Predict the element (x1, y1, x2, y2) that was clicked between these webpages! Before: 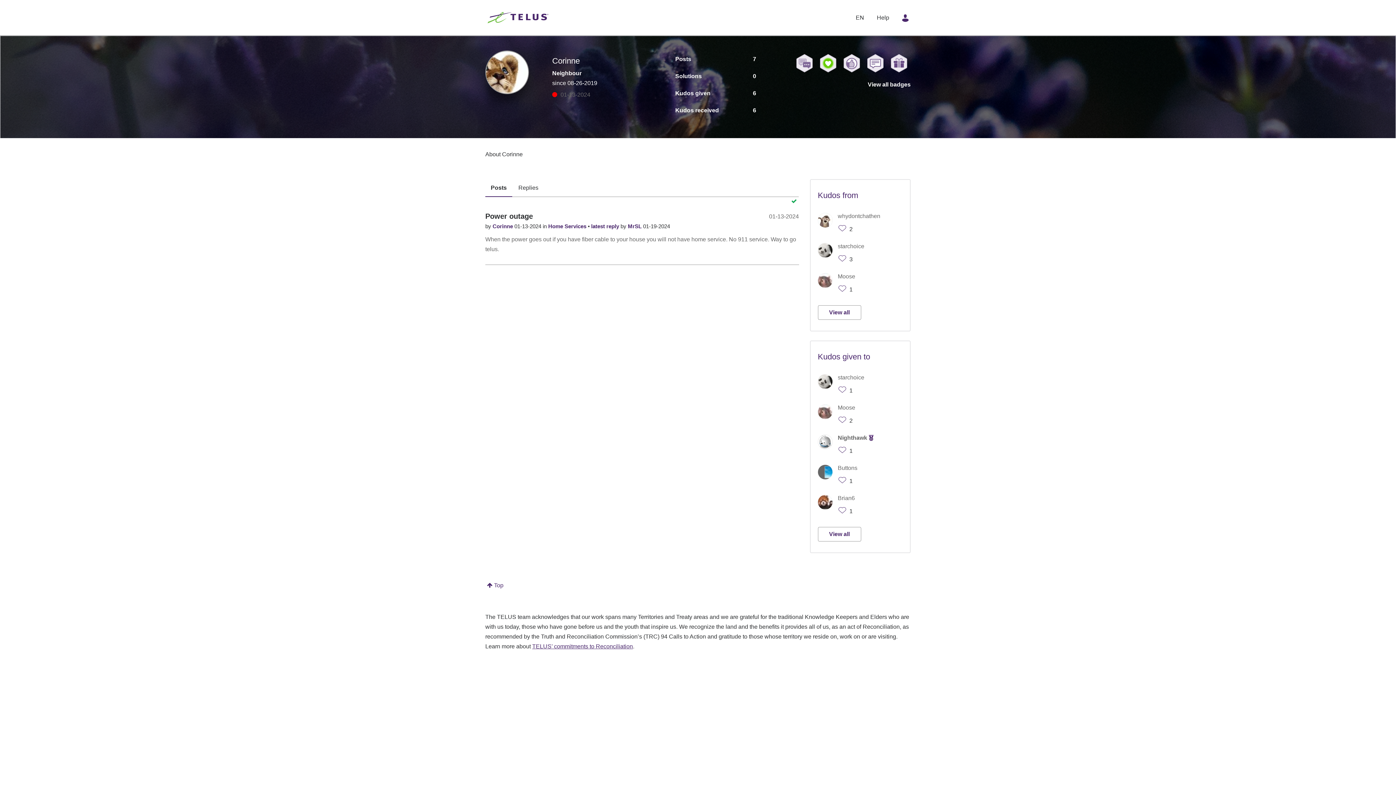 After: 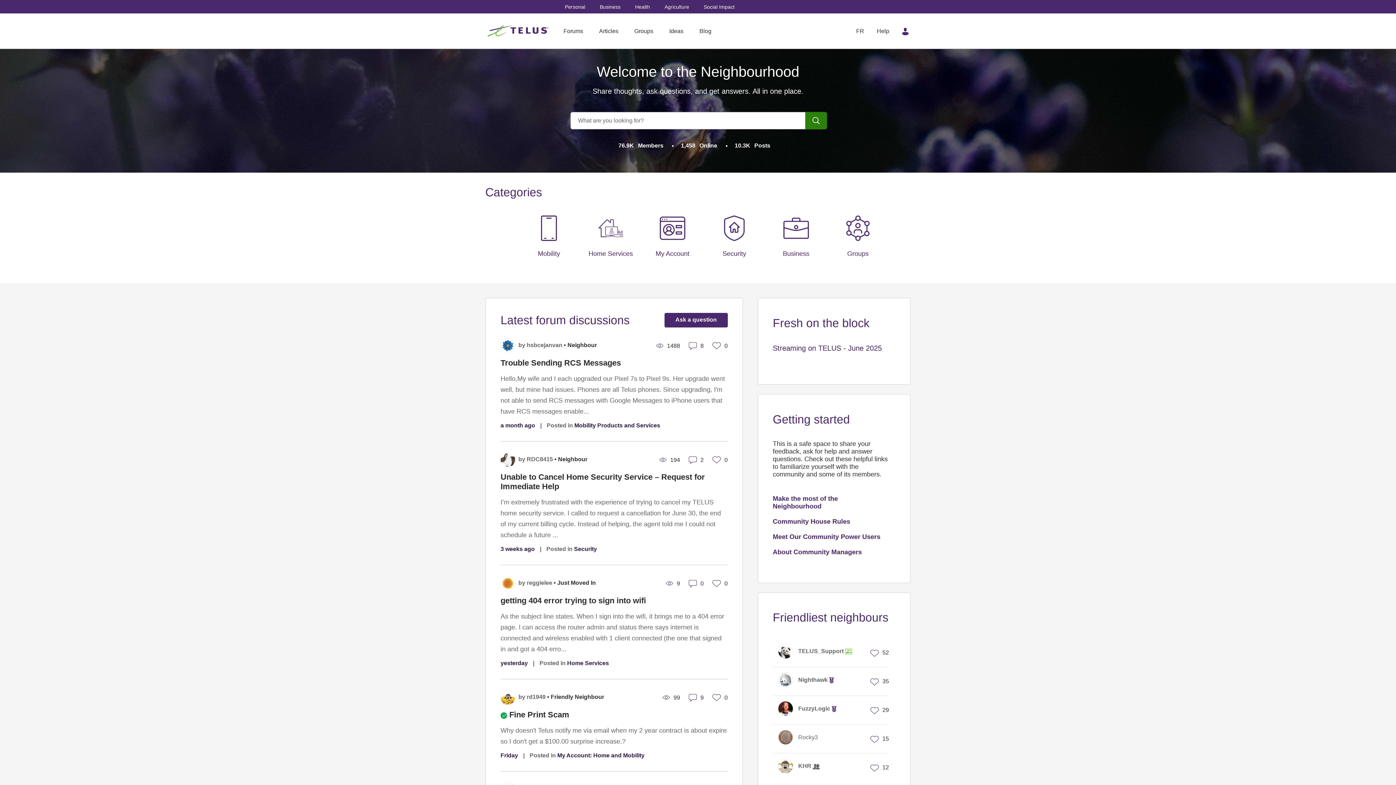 Action: label: TELUS Neighbourhood bbox: (487, 8, 550, 26)